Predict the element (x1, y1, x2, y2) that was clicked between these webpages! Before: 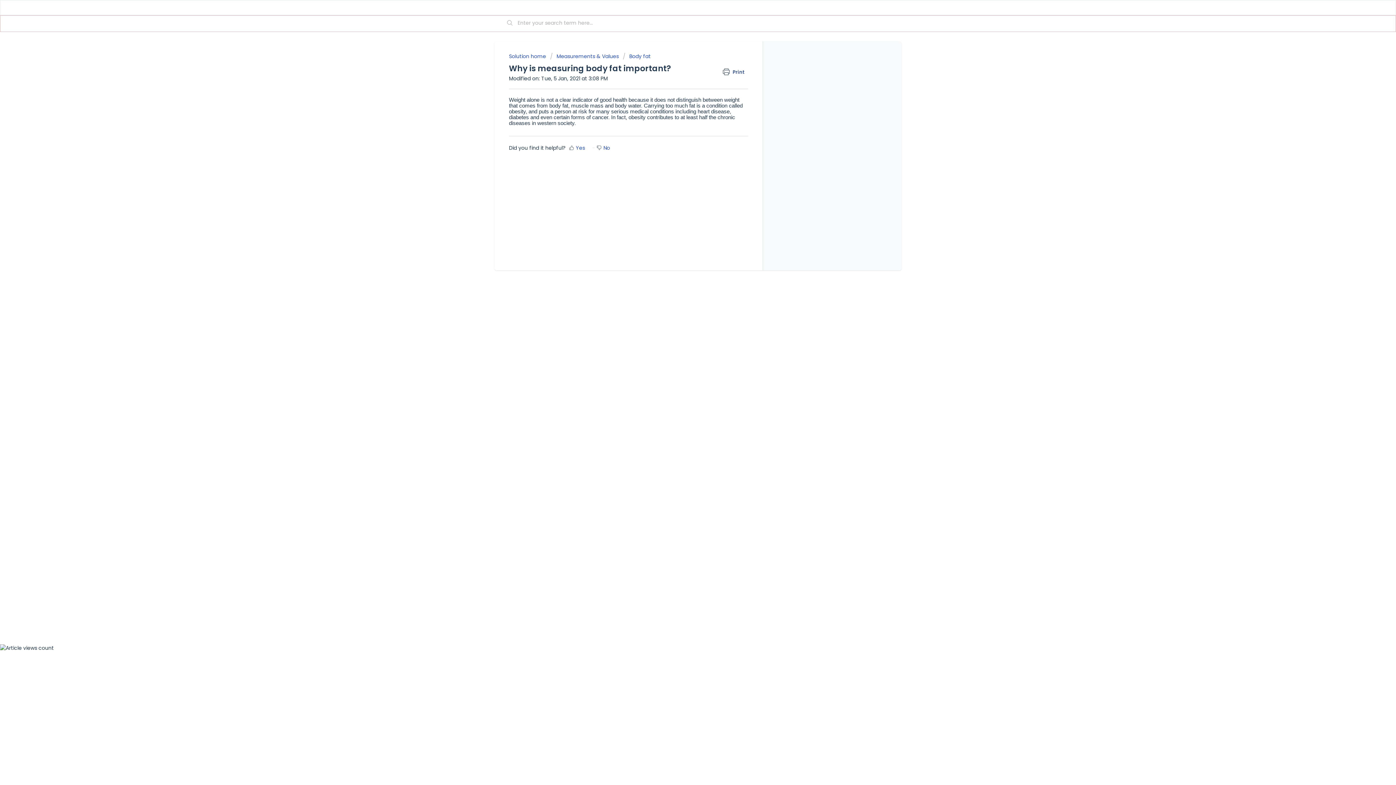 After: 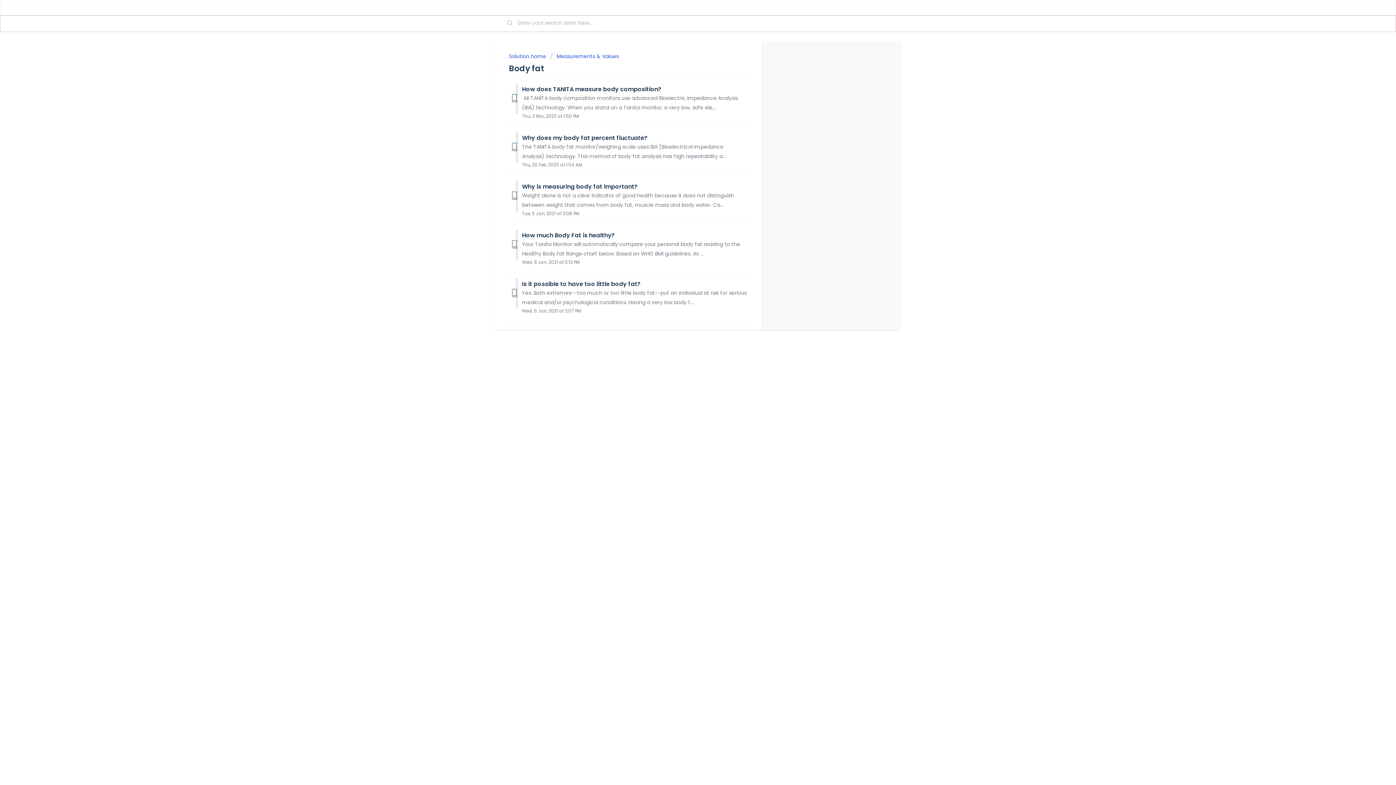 Action: bbox: (622, 52, 650, 60) label: Body fat